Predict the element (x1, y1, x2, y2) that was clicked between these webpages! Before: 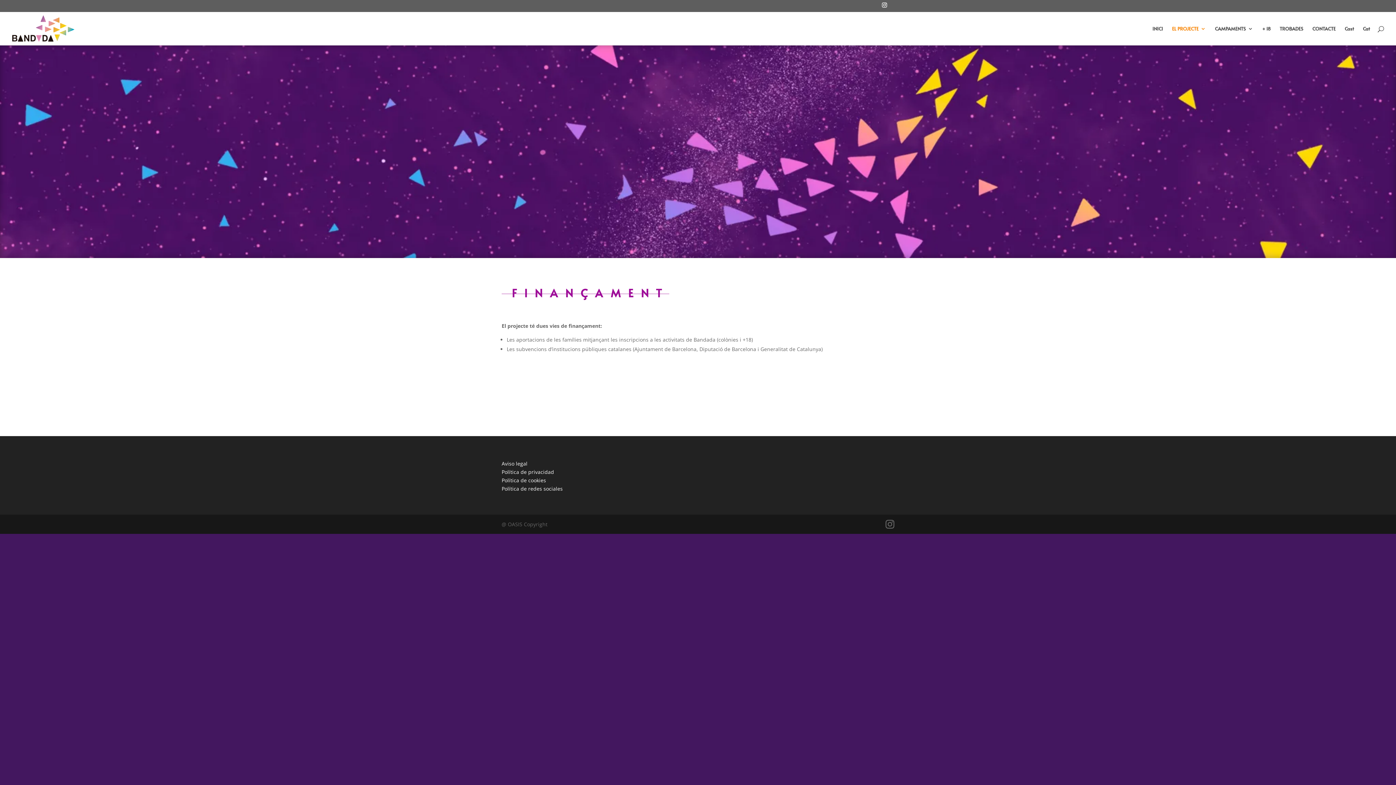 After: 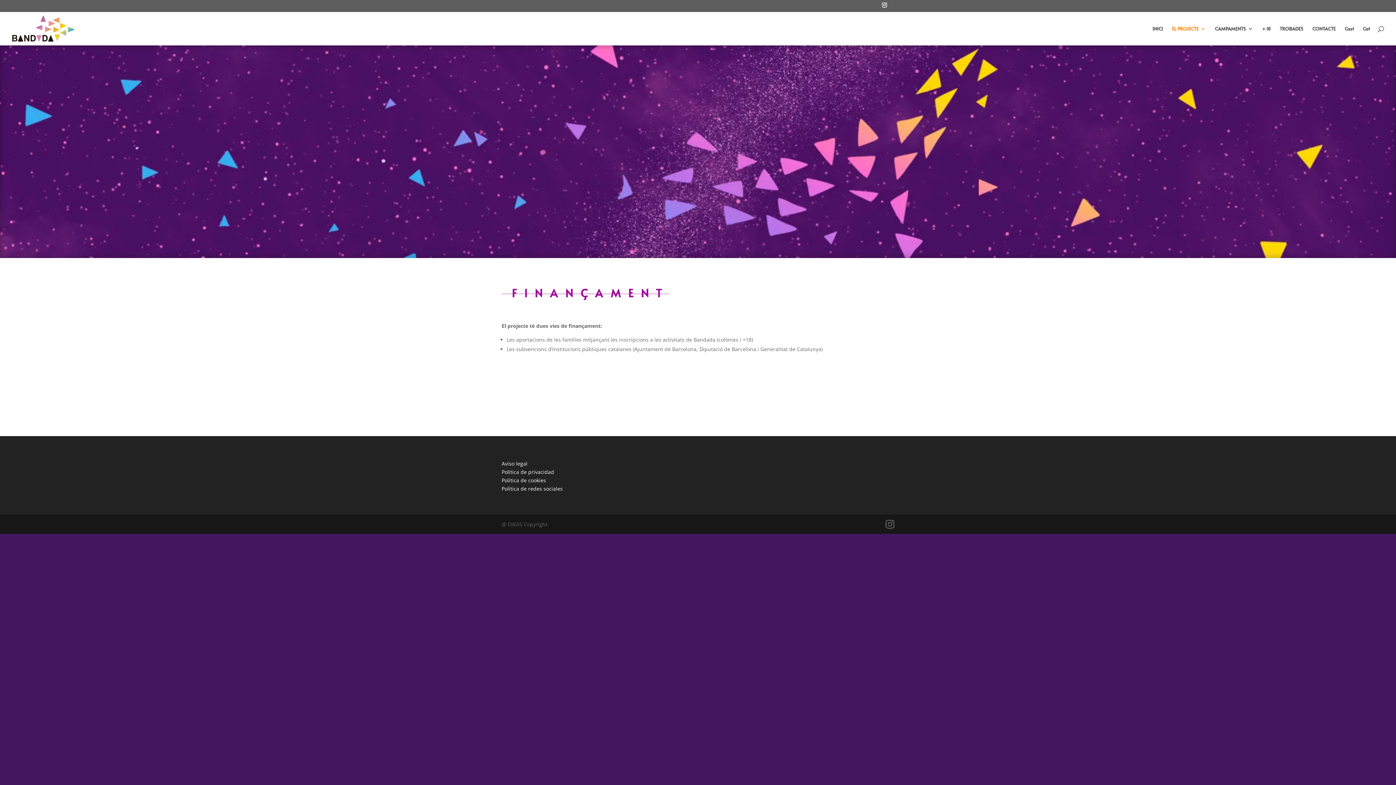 Action: label: Política de cookies bbox: (501, 477, 546, 484)